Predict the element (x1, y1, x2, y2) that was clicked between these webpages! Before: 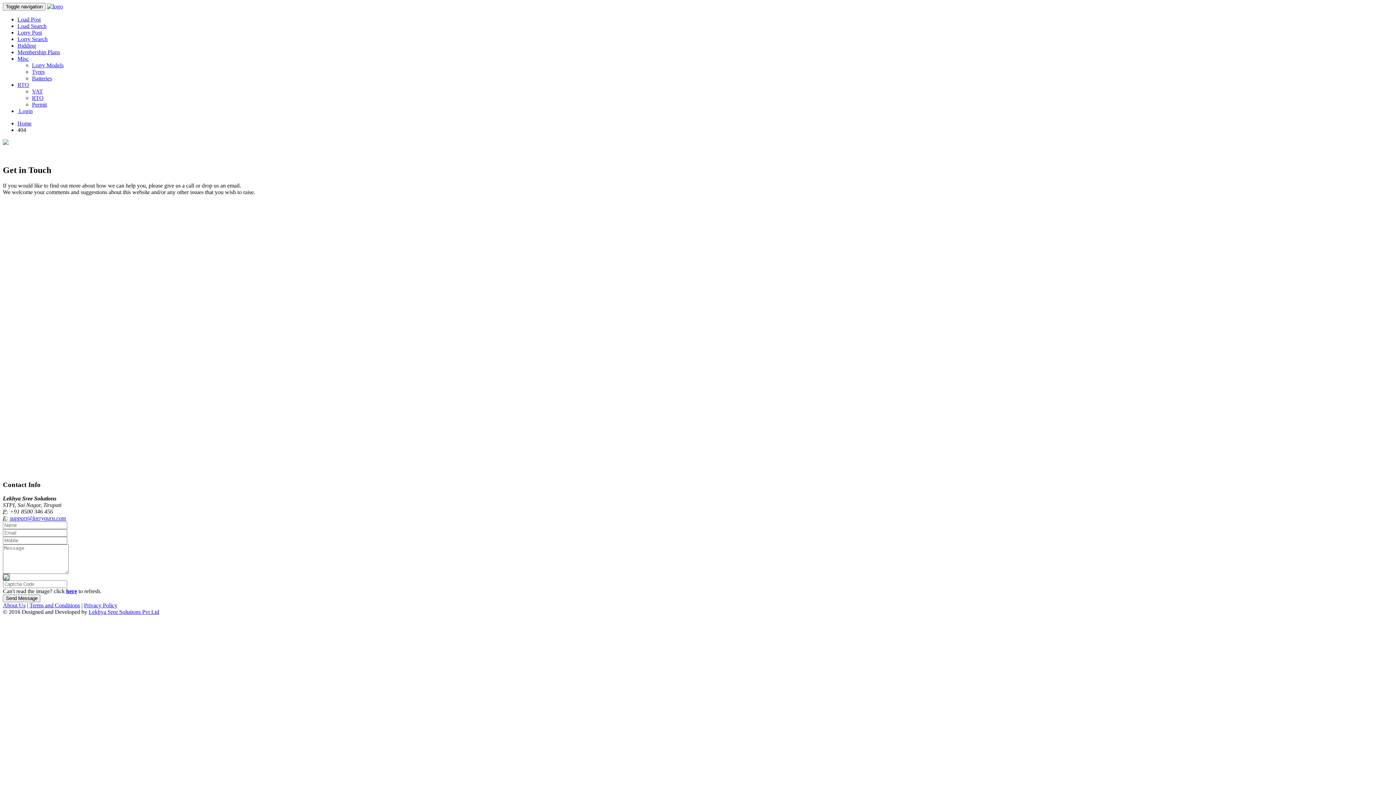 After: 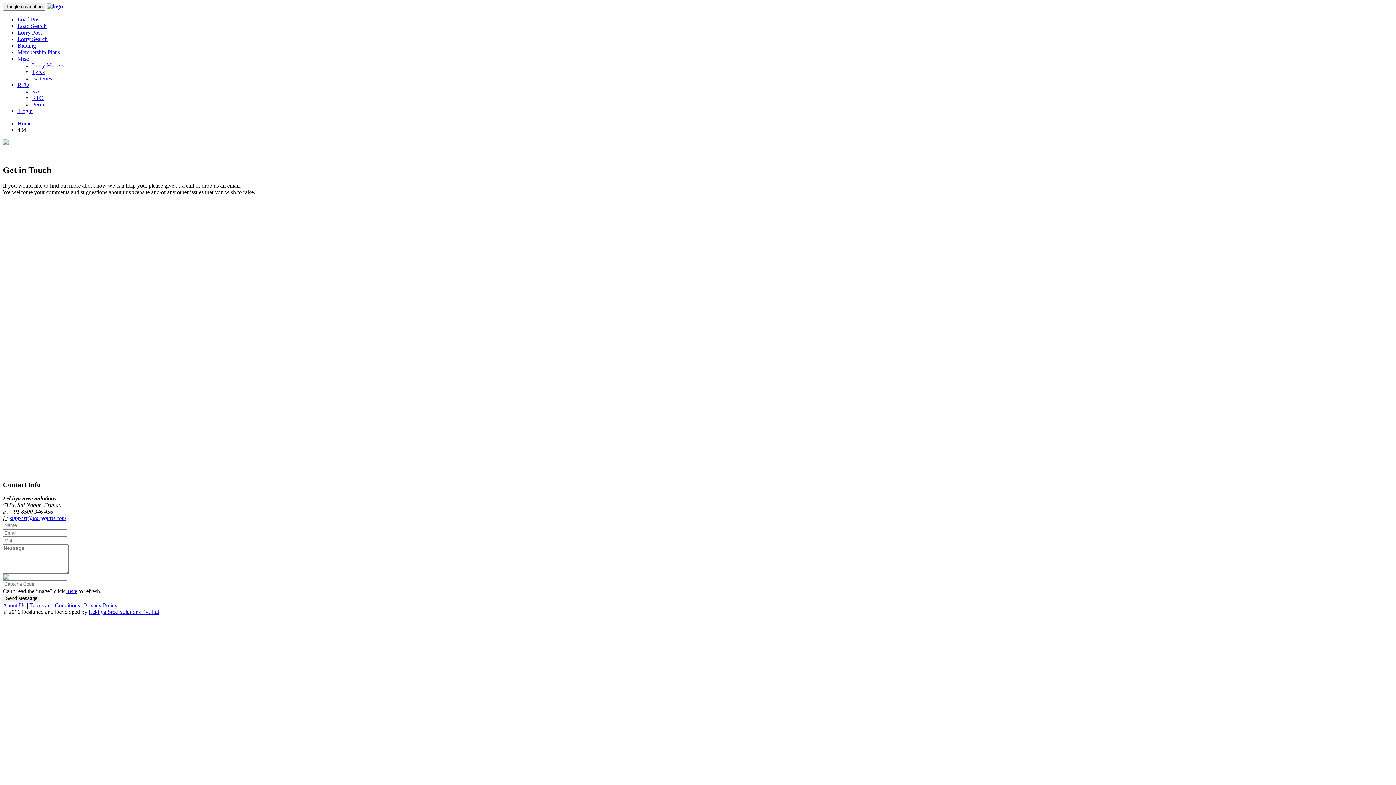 Action: bbox: (17, 42, 36, 48) label: Bidding